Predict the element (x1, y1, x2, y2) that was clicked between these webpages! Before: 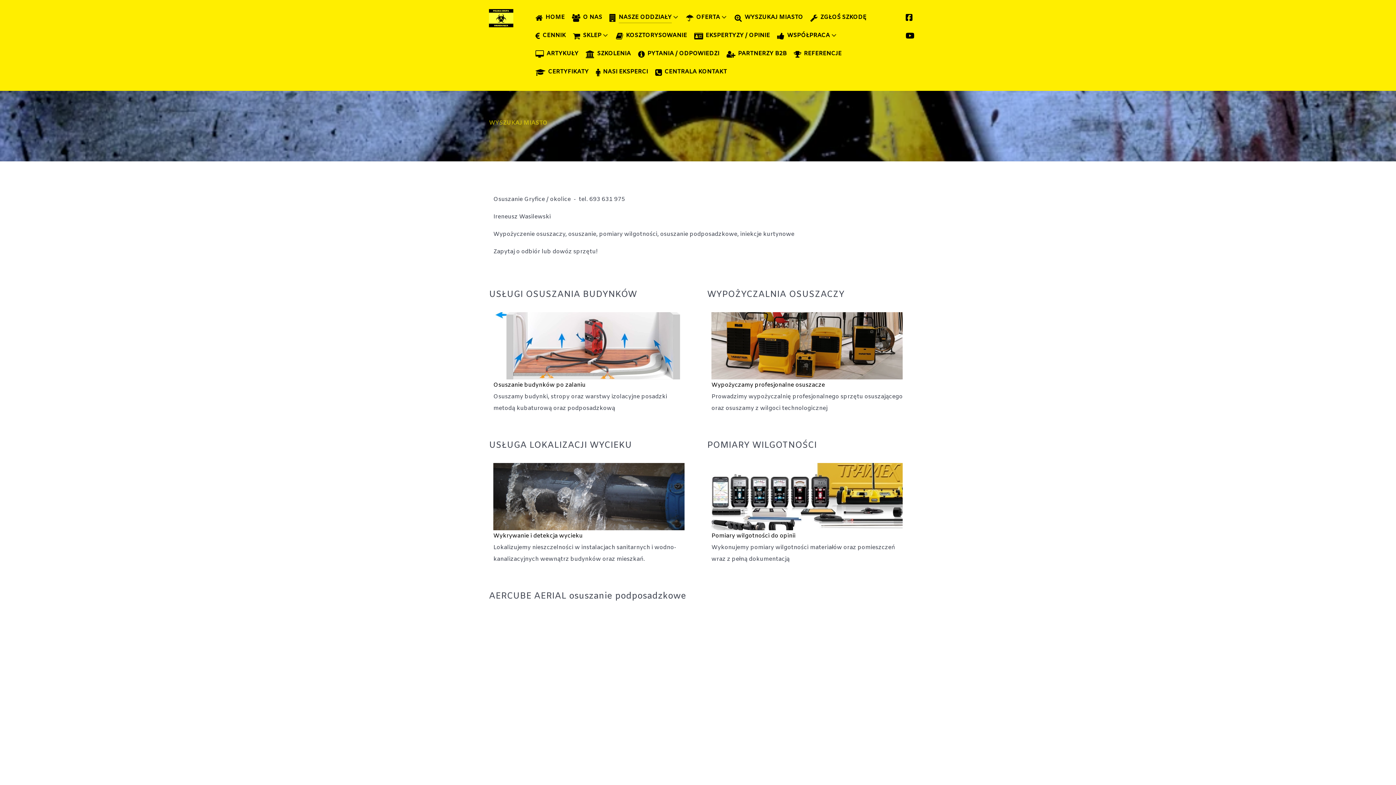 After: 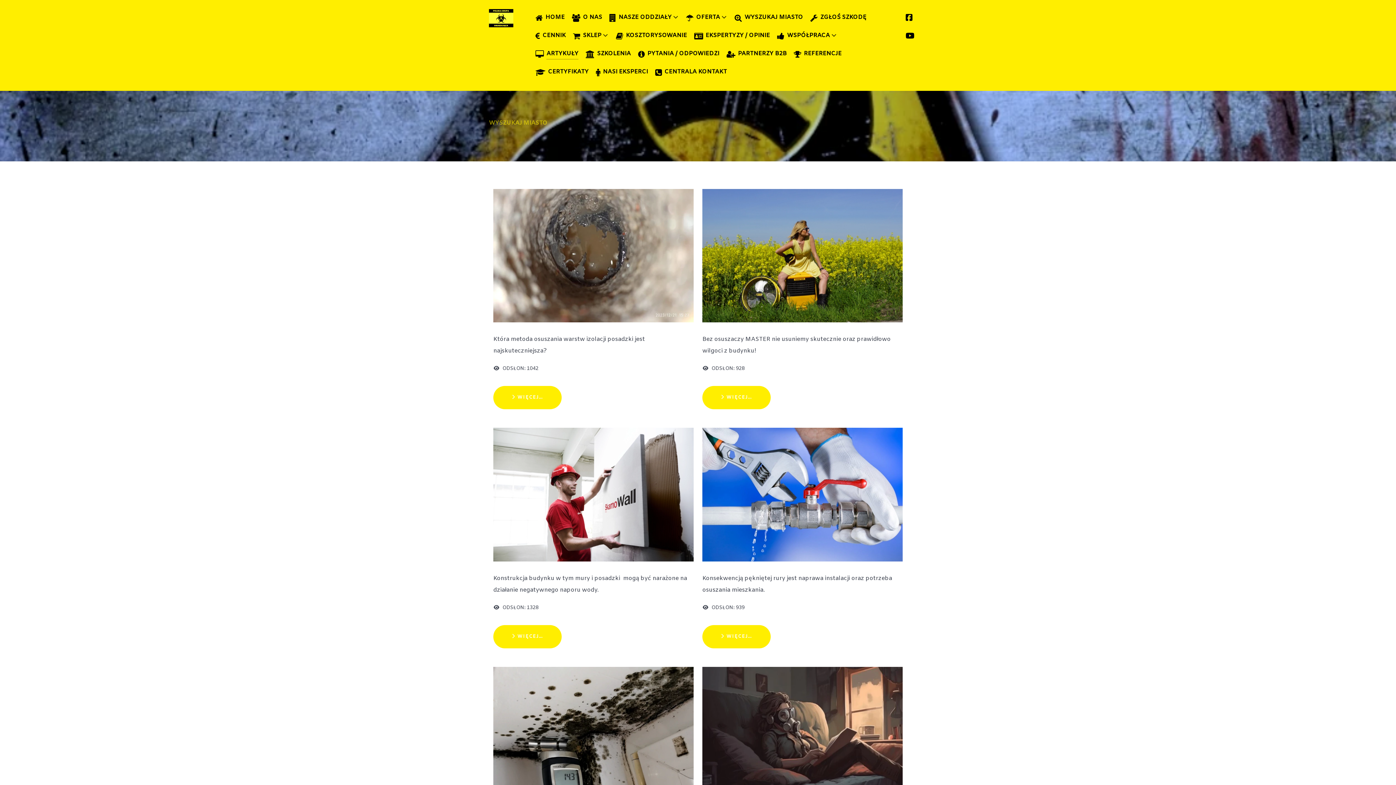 Action: bbox: (535, 48, 578, 60) label:  ARTYKUŁY